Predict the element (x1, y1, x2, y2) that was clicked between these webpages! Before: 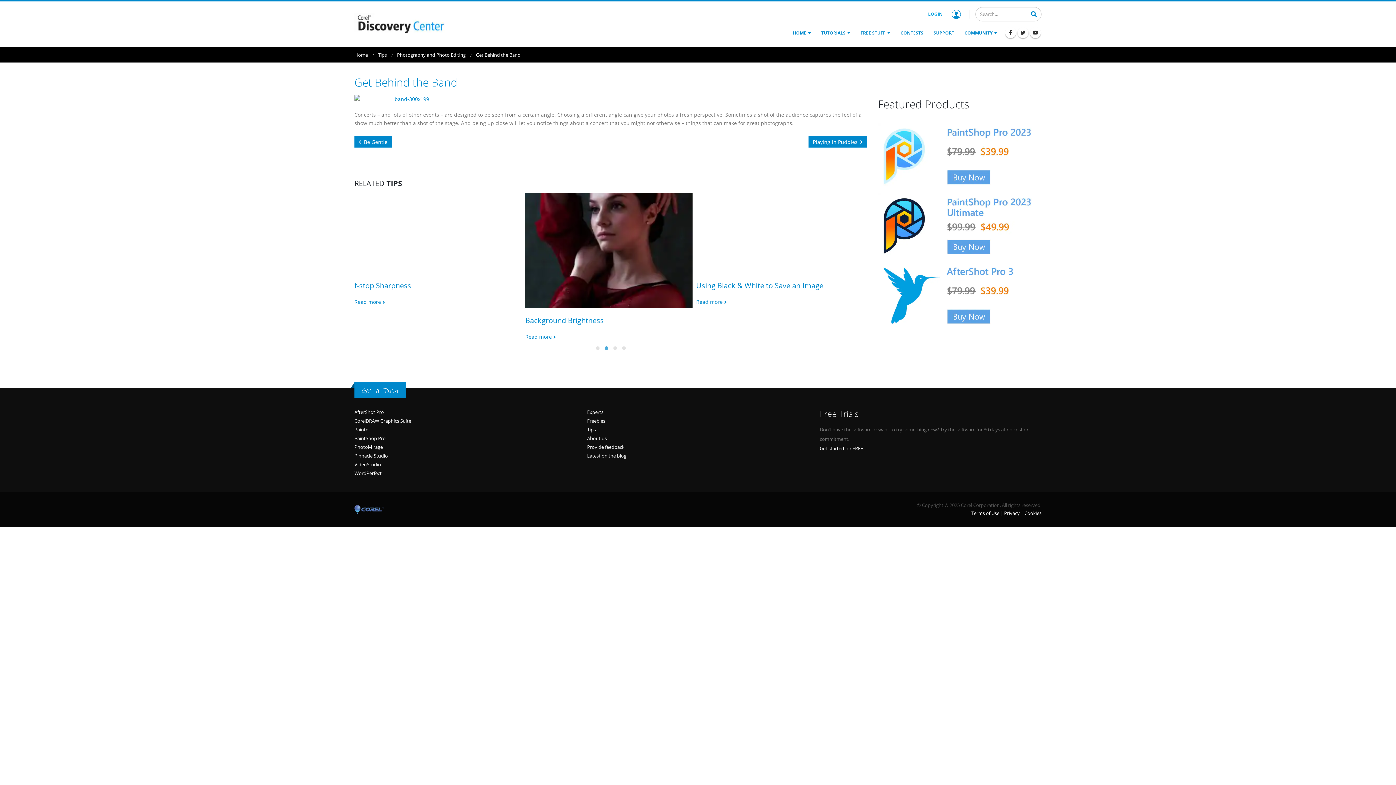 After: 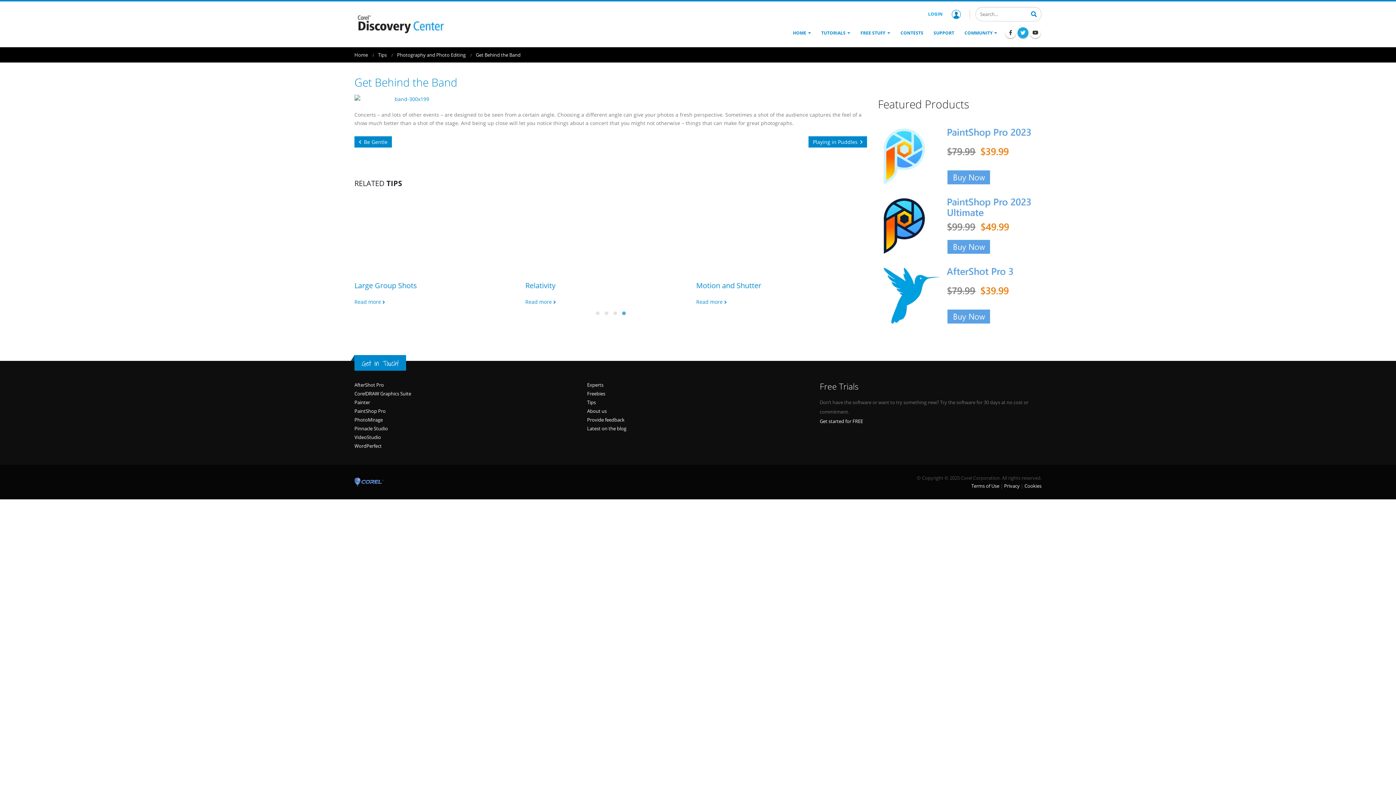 Action: bbox: (1017, 27, 1028, 38)